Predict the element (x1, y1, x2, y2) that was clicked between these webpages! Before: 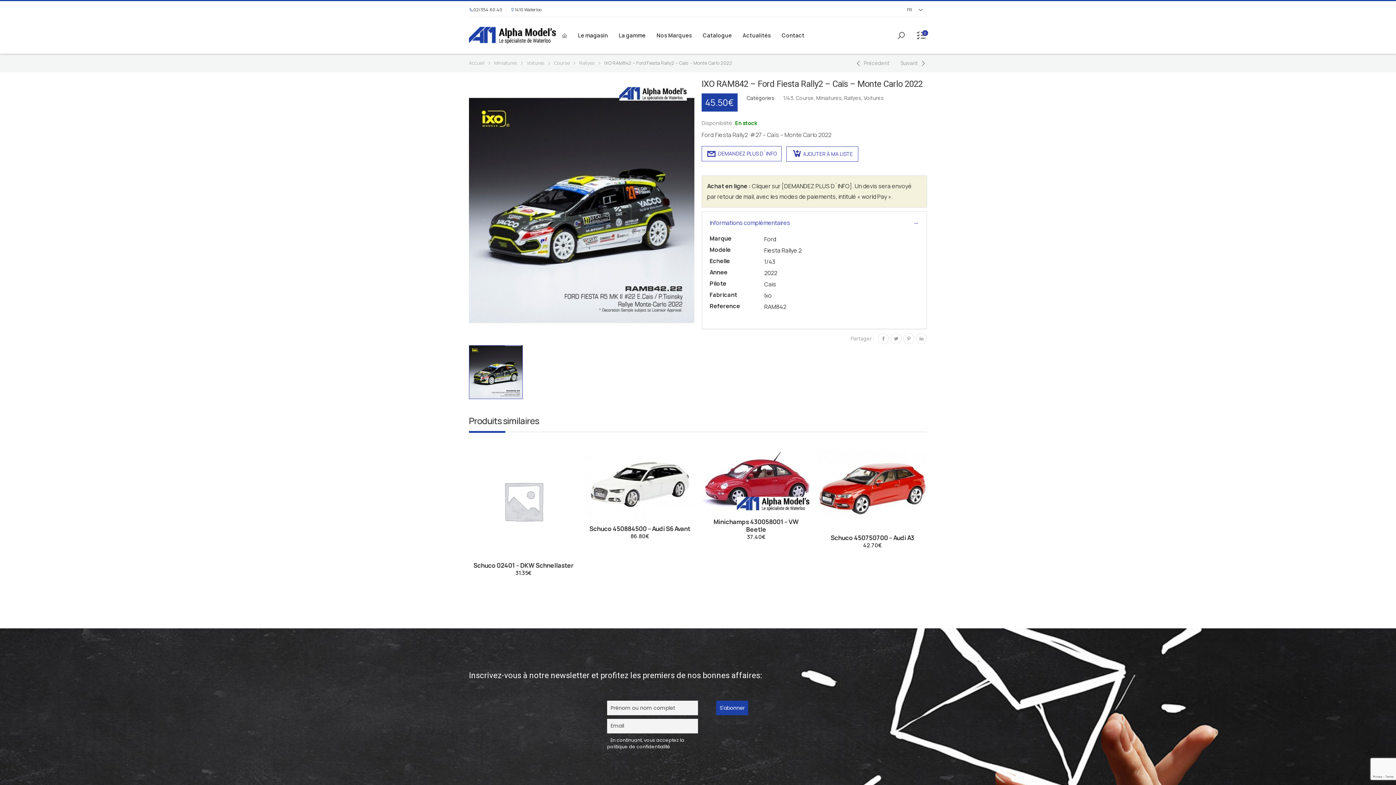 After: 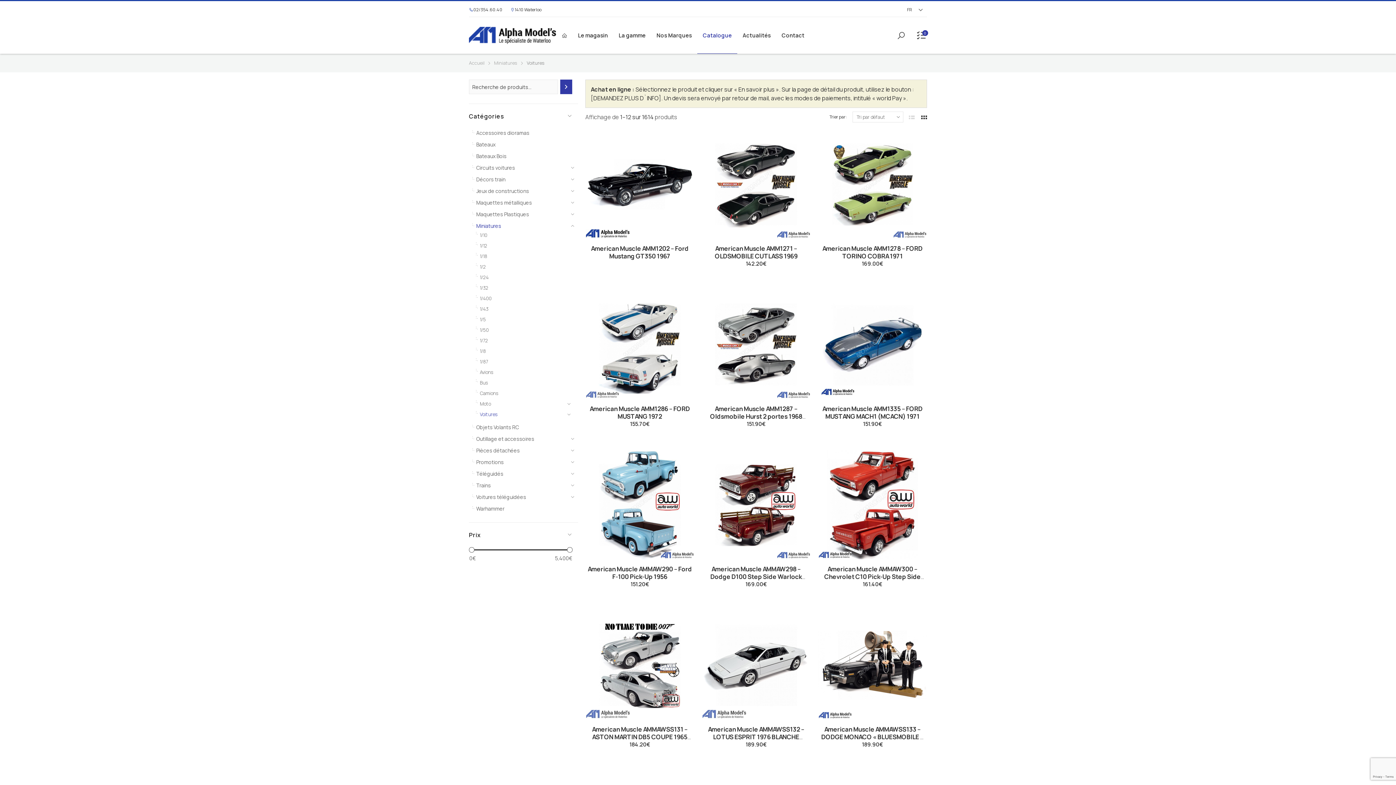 Action: label: Voitures bbox: (526, 58, 544, 67)